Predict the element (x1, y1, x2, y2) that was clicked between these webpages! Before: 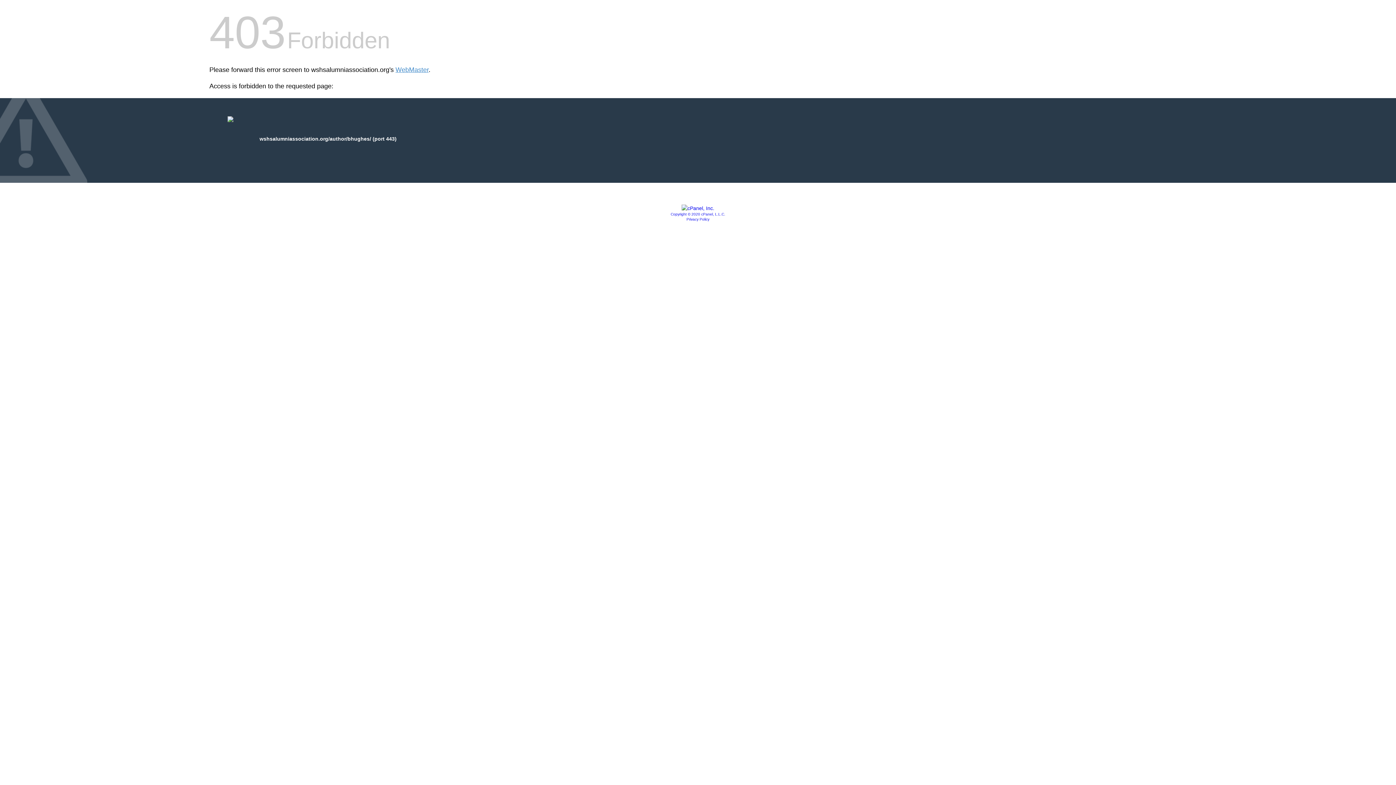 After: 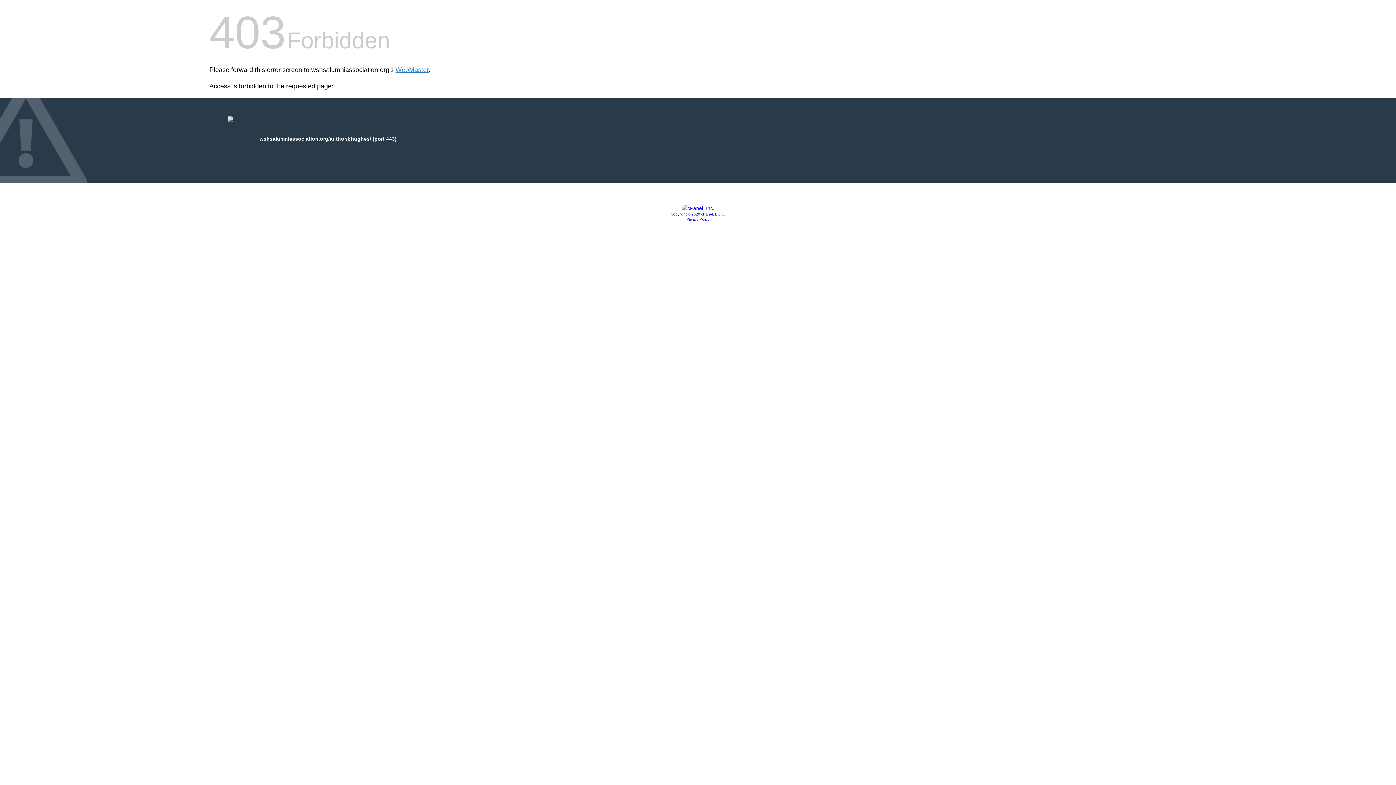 Action: bbox: (686, 217, 709, 221) label: Privacy Policy